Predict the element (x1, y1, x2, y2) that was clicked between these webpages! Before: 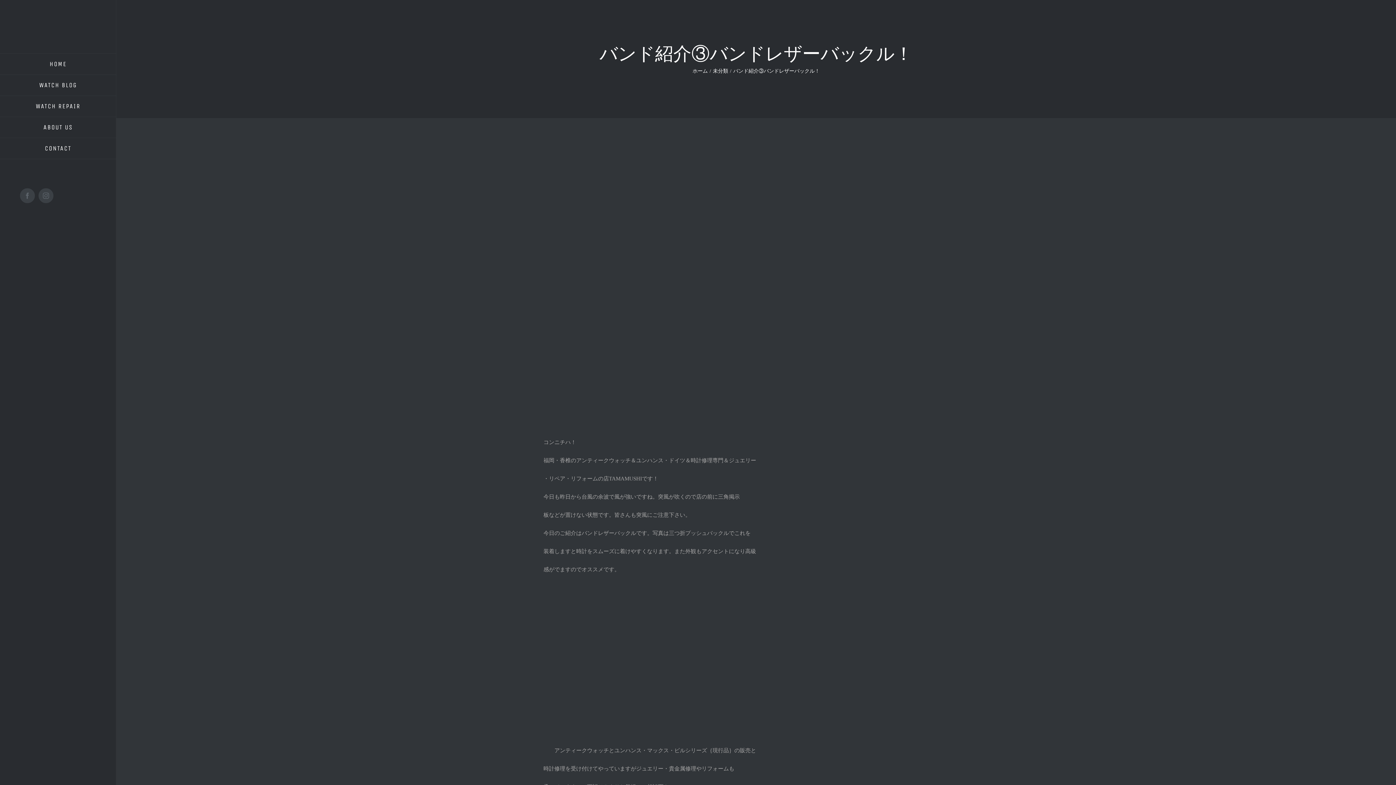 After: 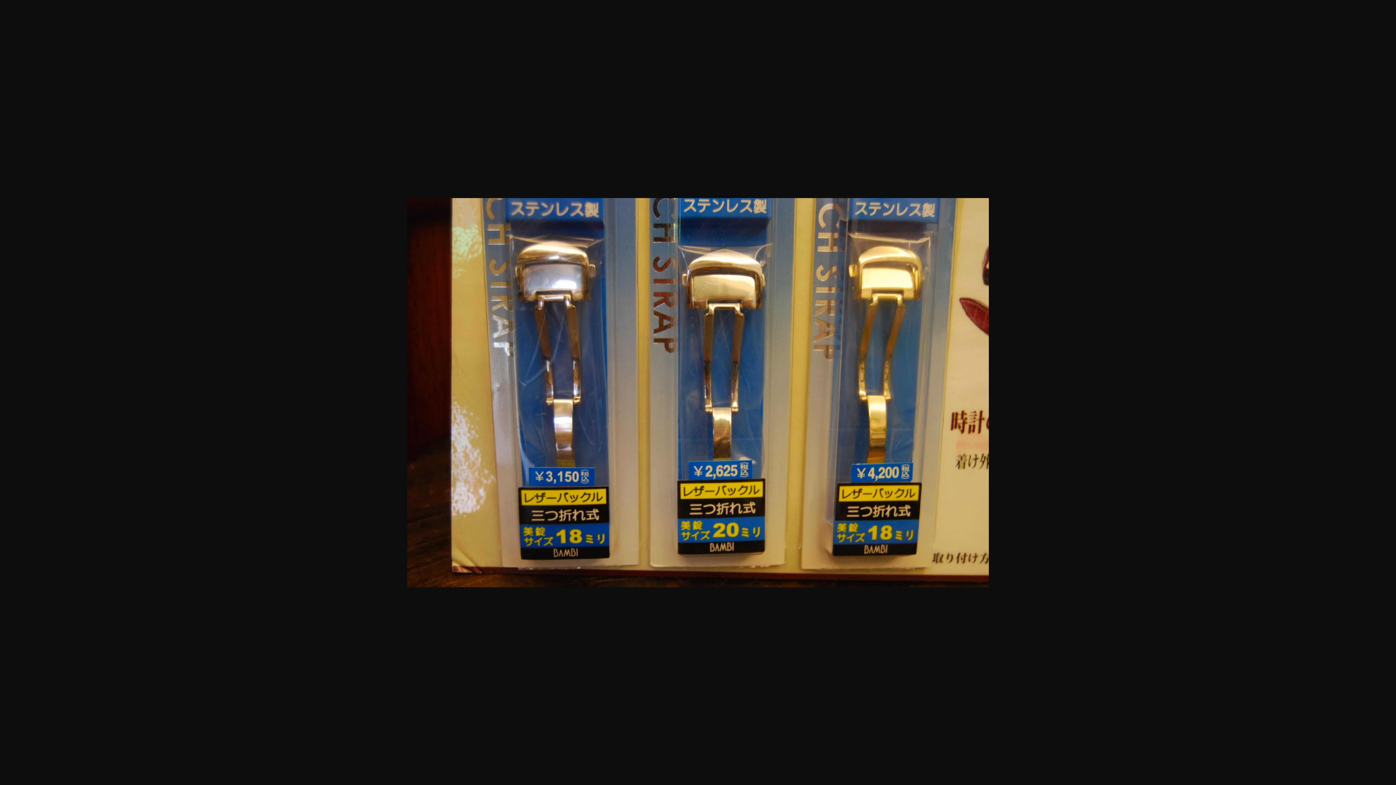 Action: bbox: (698, 670, 814, 676)